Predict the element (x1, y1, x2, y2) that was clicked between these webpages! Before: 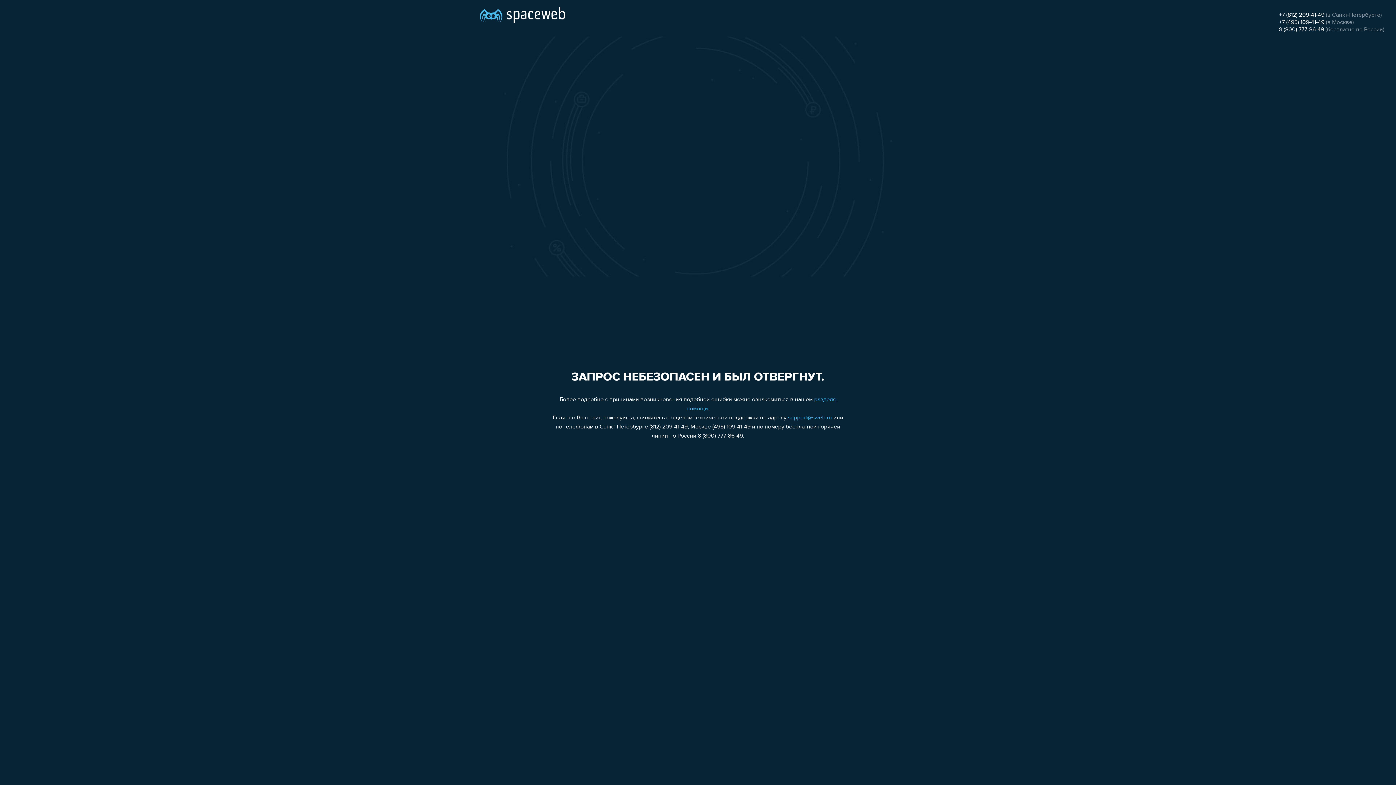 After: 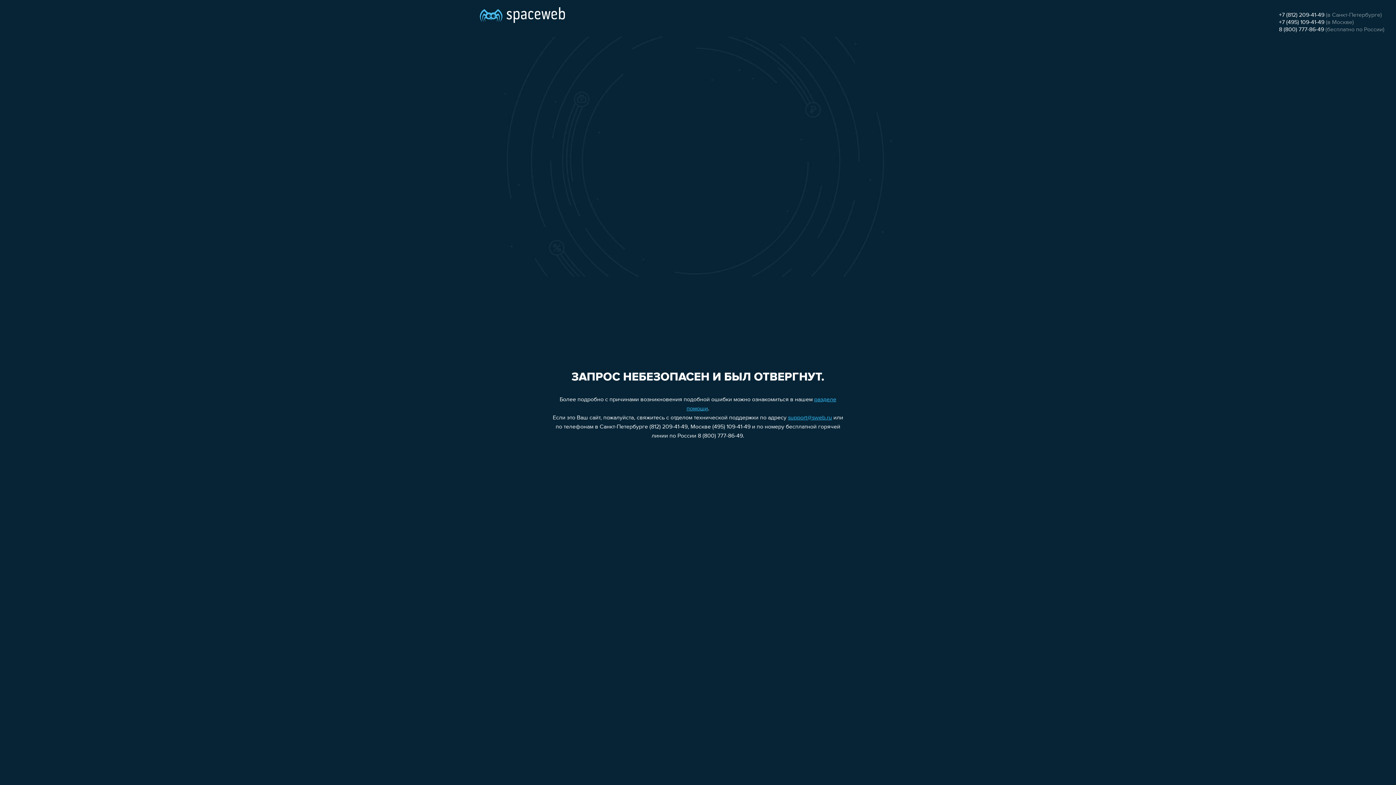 Action: bbox: (1279, 26, 1324, 32) label: 8 (800) 777-86-49